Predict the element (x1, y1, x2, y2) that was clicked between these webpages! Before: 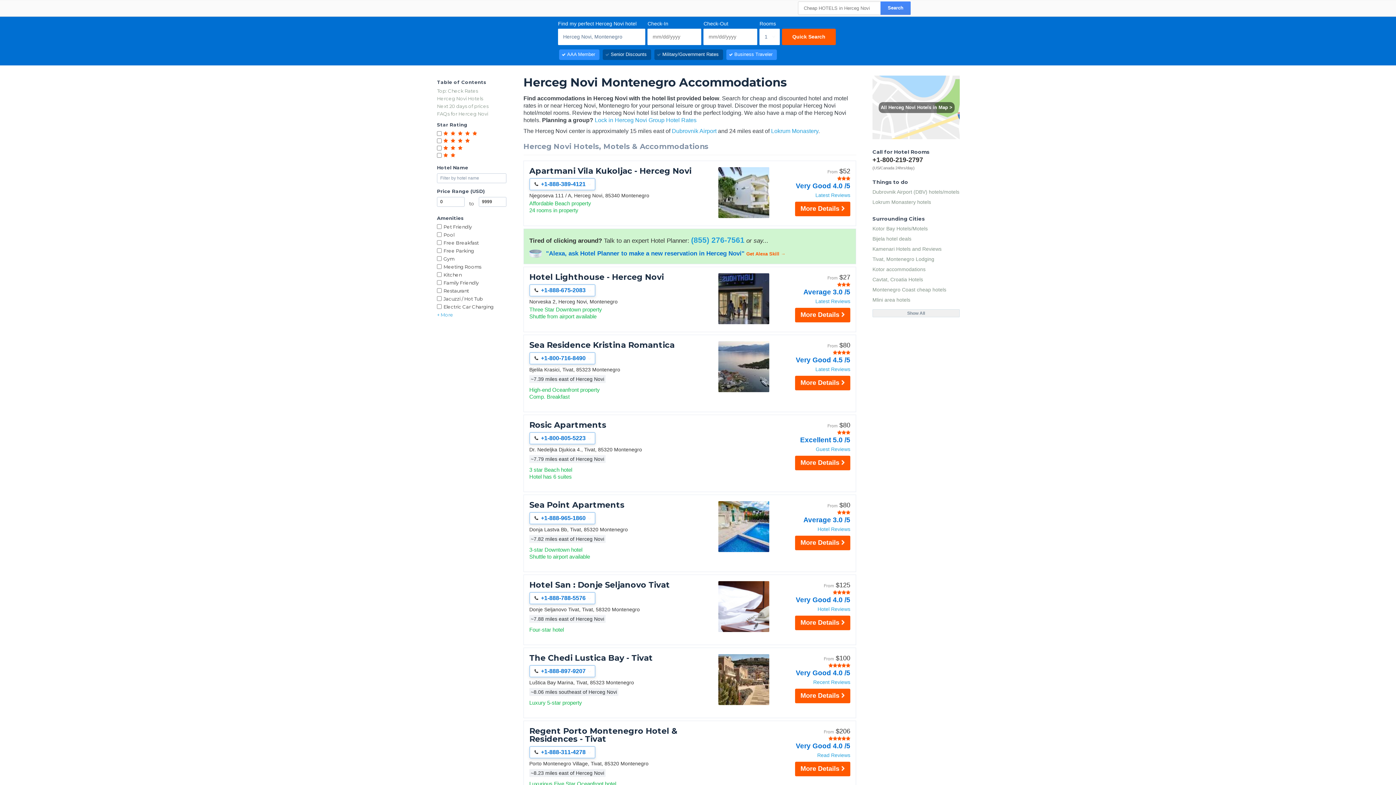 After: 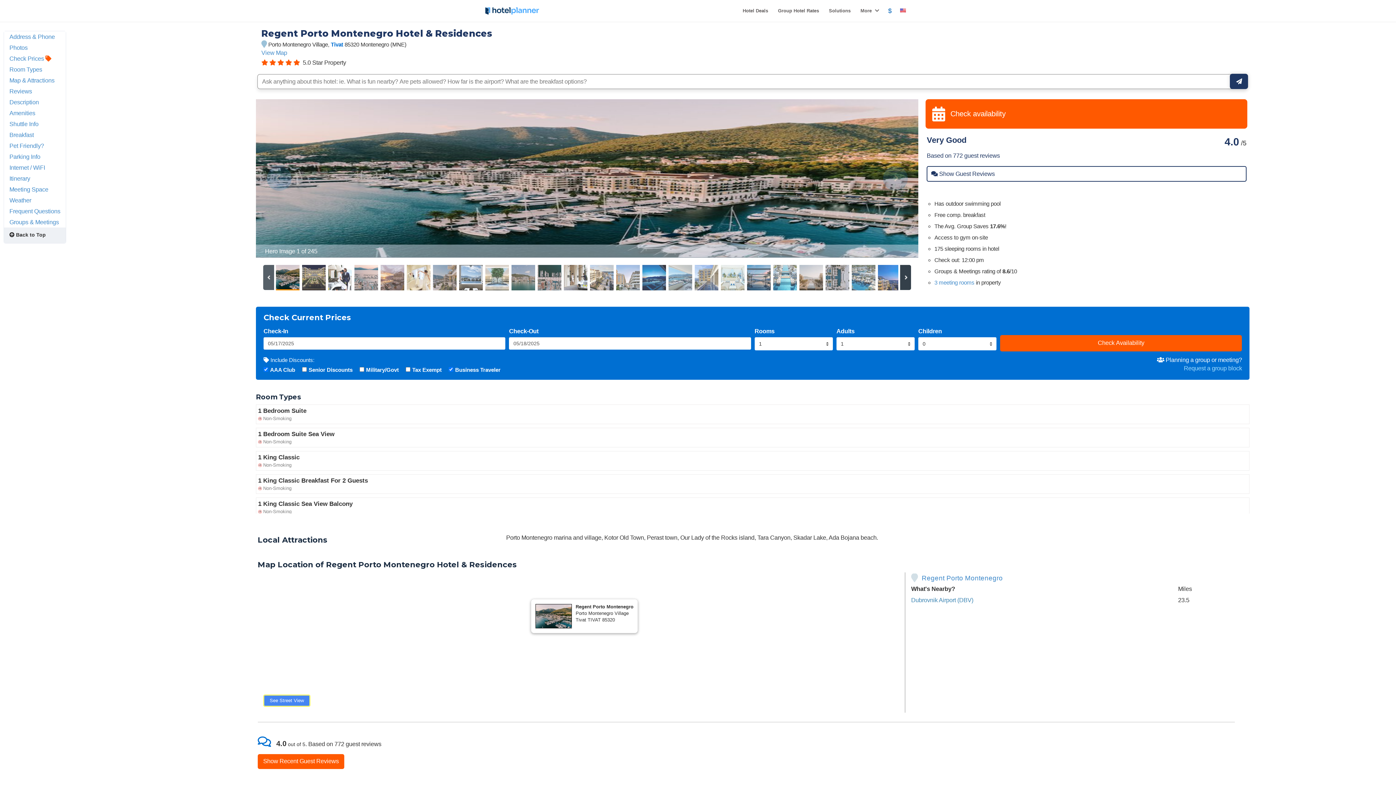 Action: label: Regent Porto Montenegro Hotel & Residences - Tivat bbox: (529, 727, 698, 743)